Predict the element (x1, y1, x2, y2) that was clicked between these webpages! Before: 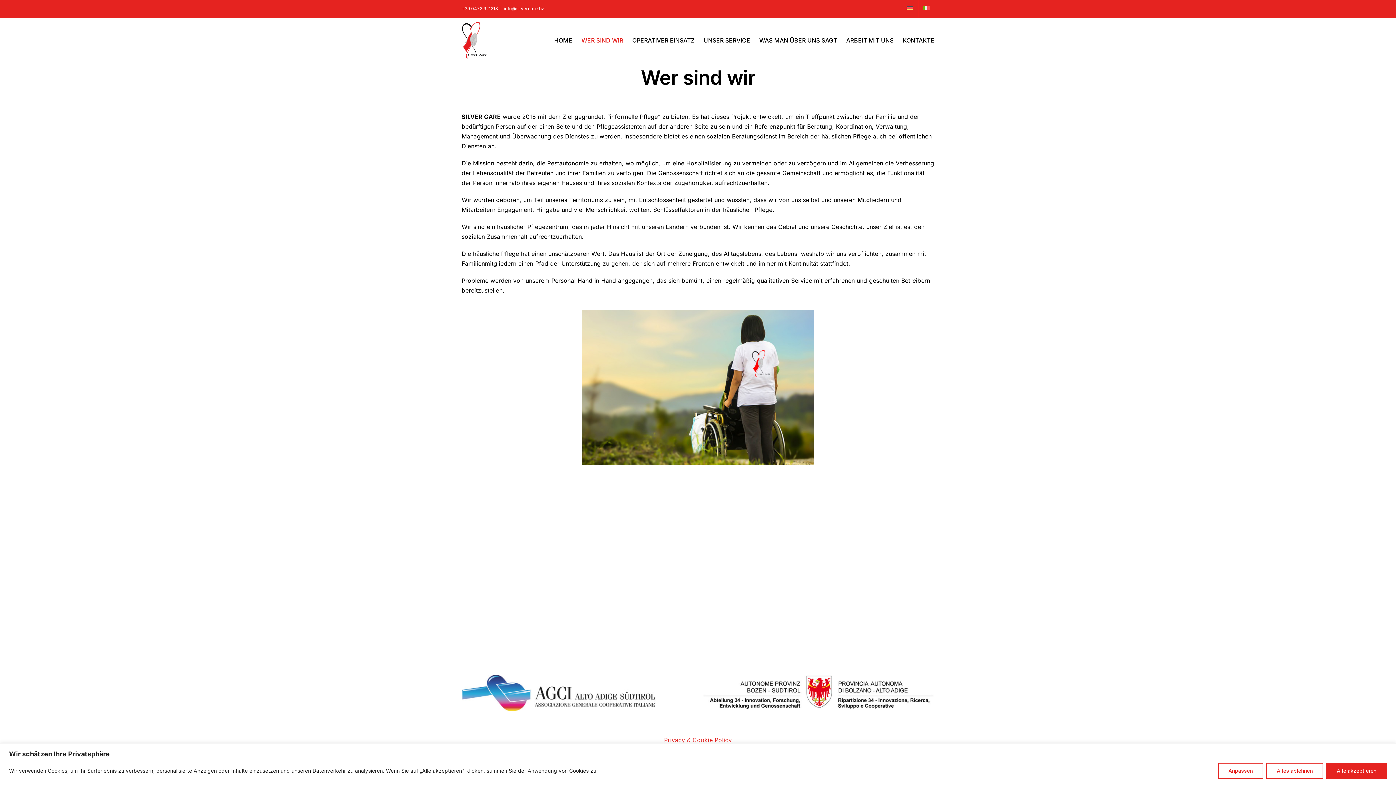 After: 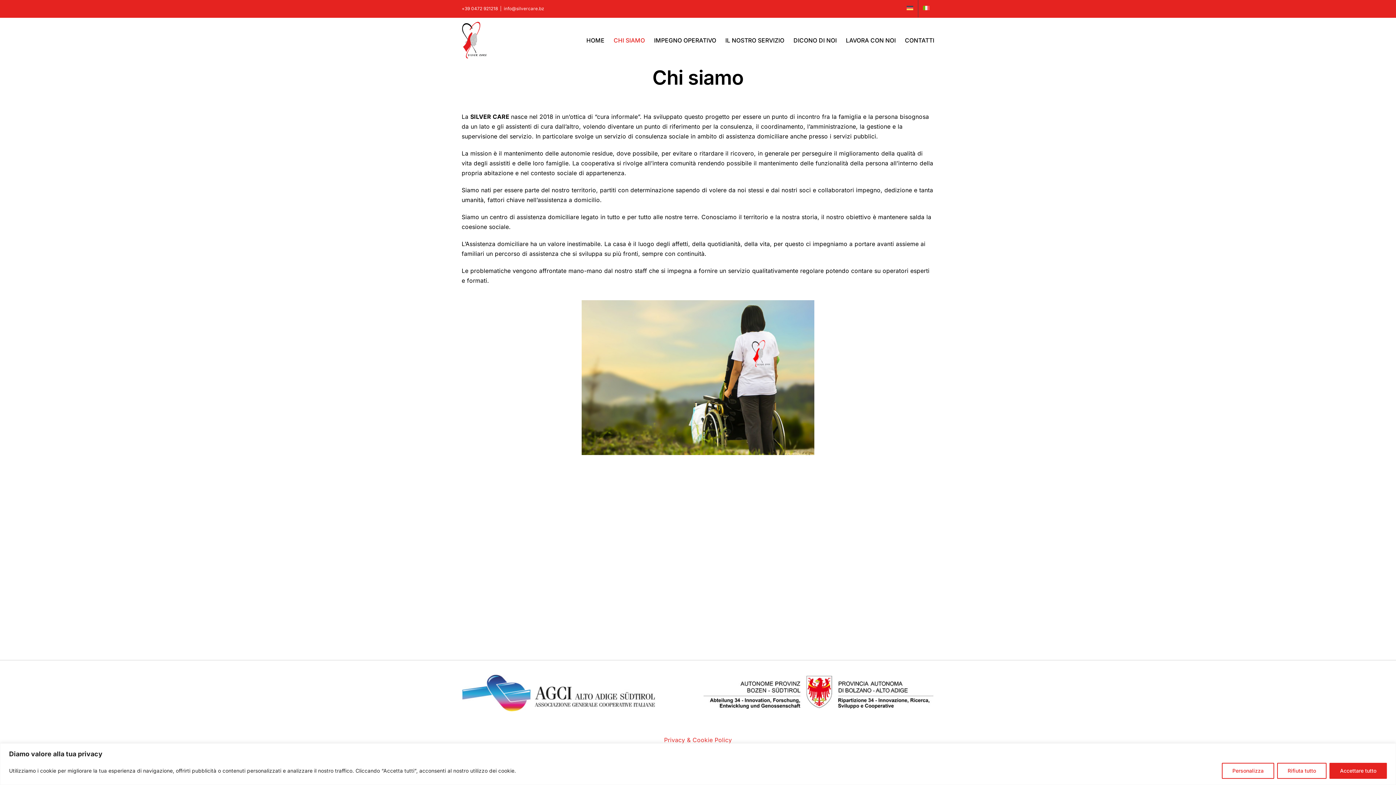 Action: bbox: (918, 0, 934, 17)